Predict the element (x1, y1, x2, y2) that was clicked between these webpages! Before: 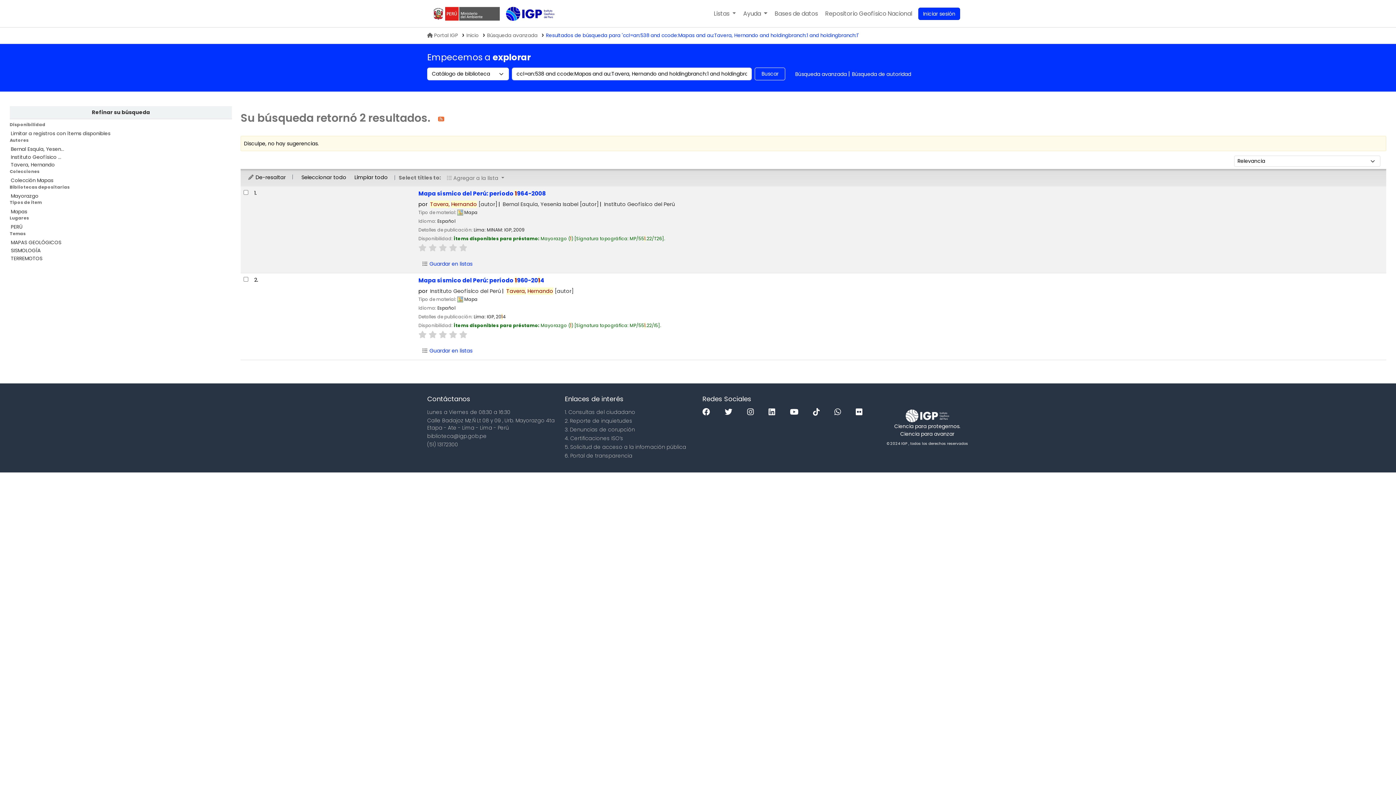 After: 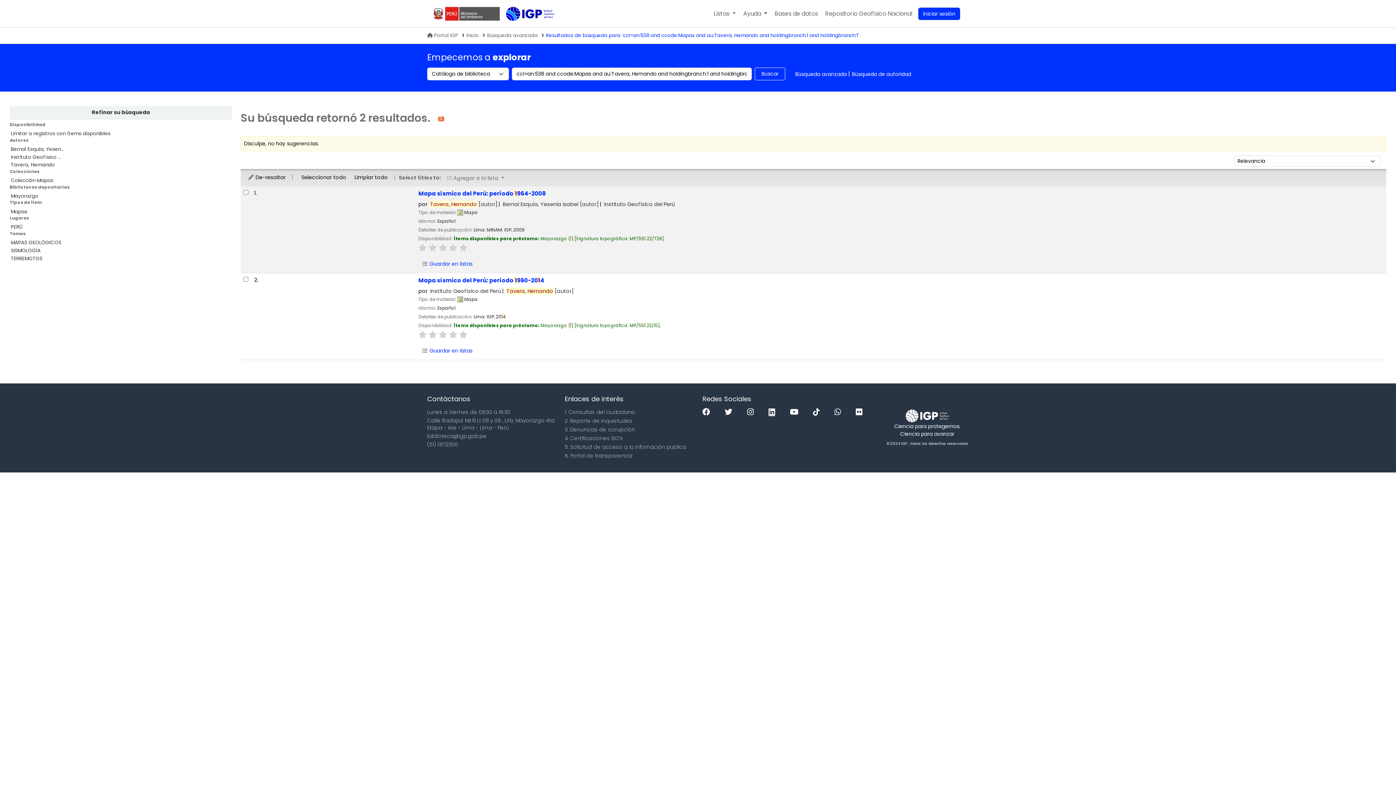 Action: label: Linkedin bbox: (768, 408, 778, 415)